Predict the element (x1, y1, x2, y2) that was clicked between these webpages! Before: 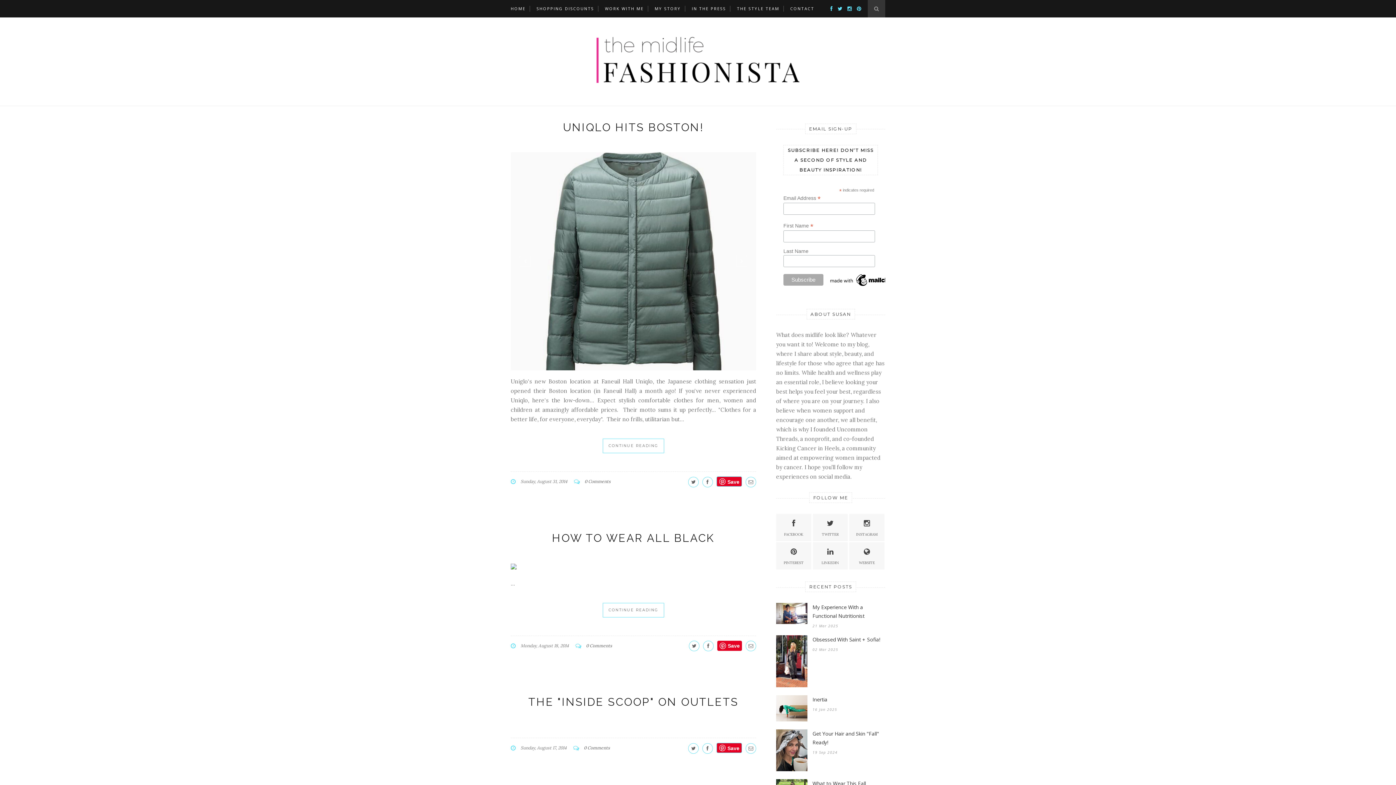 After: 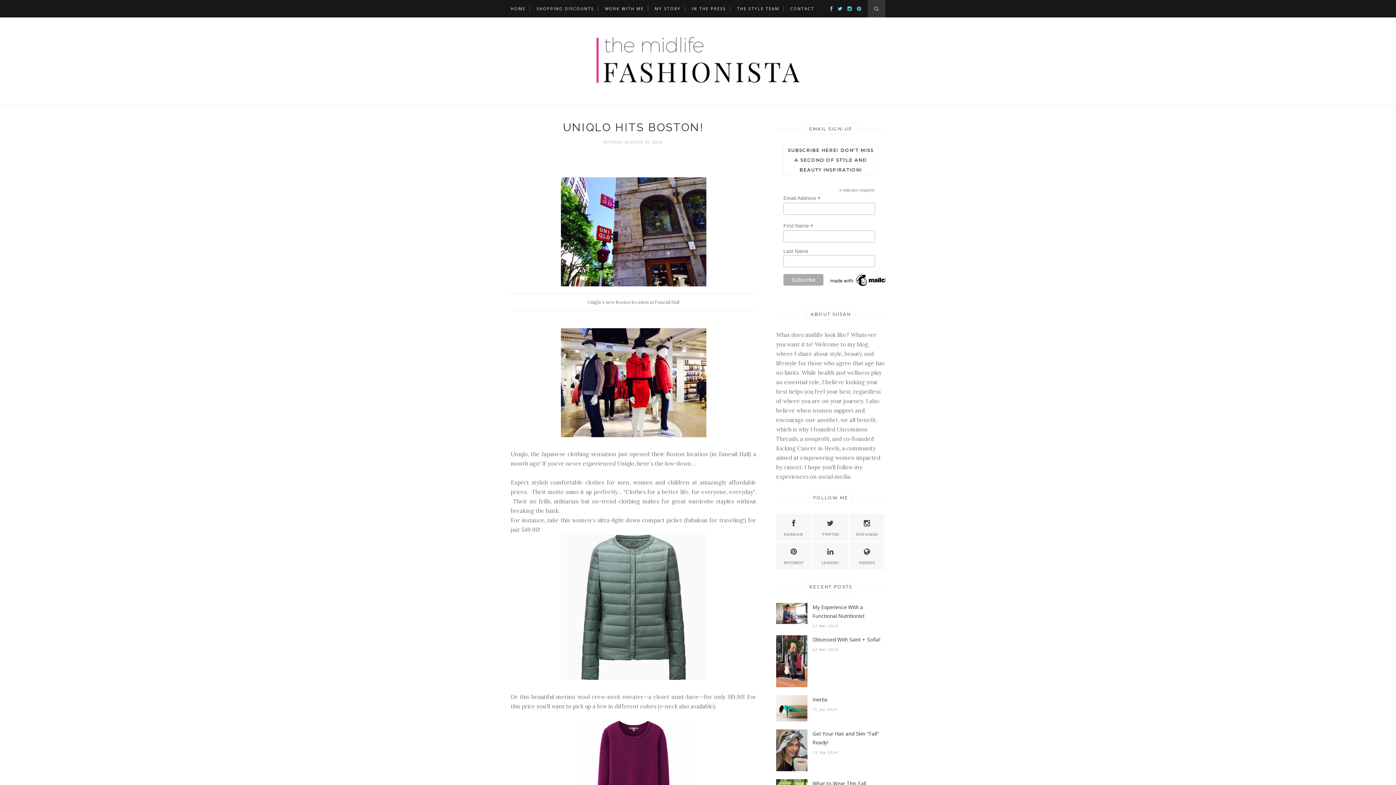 Action: bbox: (563, 121, 704, 133) label: UNIQLO HITS BOSTON!